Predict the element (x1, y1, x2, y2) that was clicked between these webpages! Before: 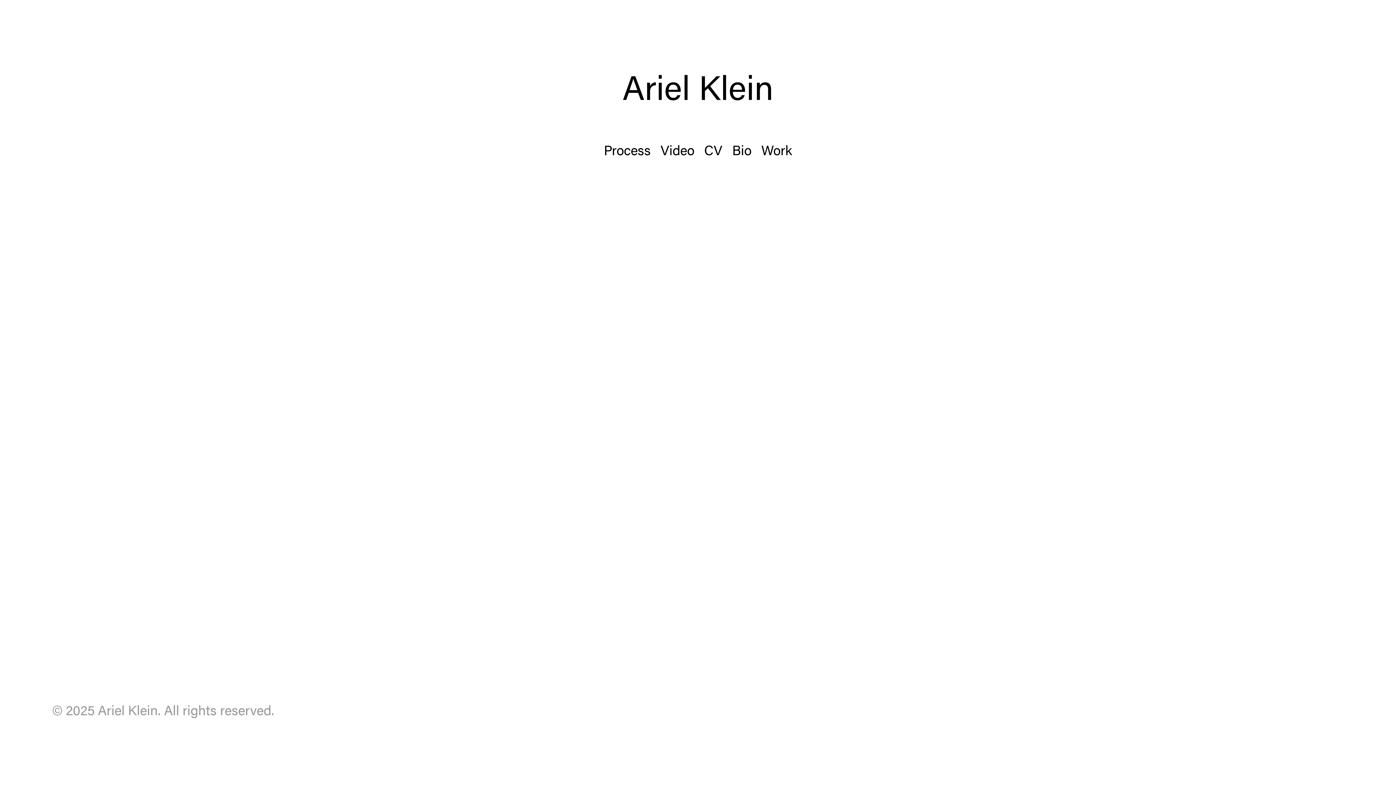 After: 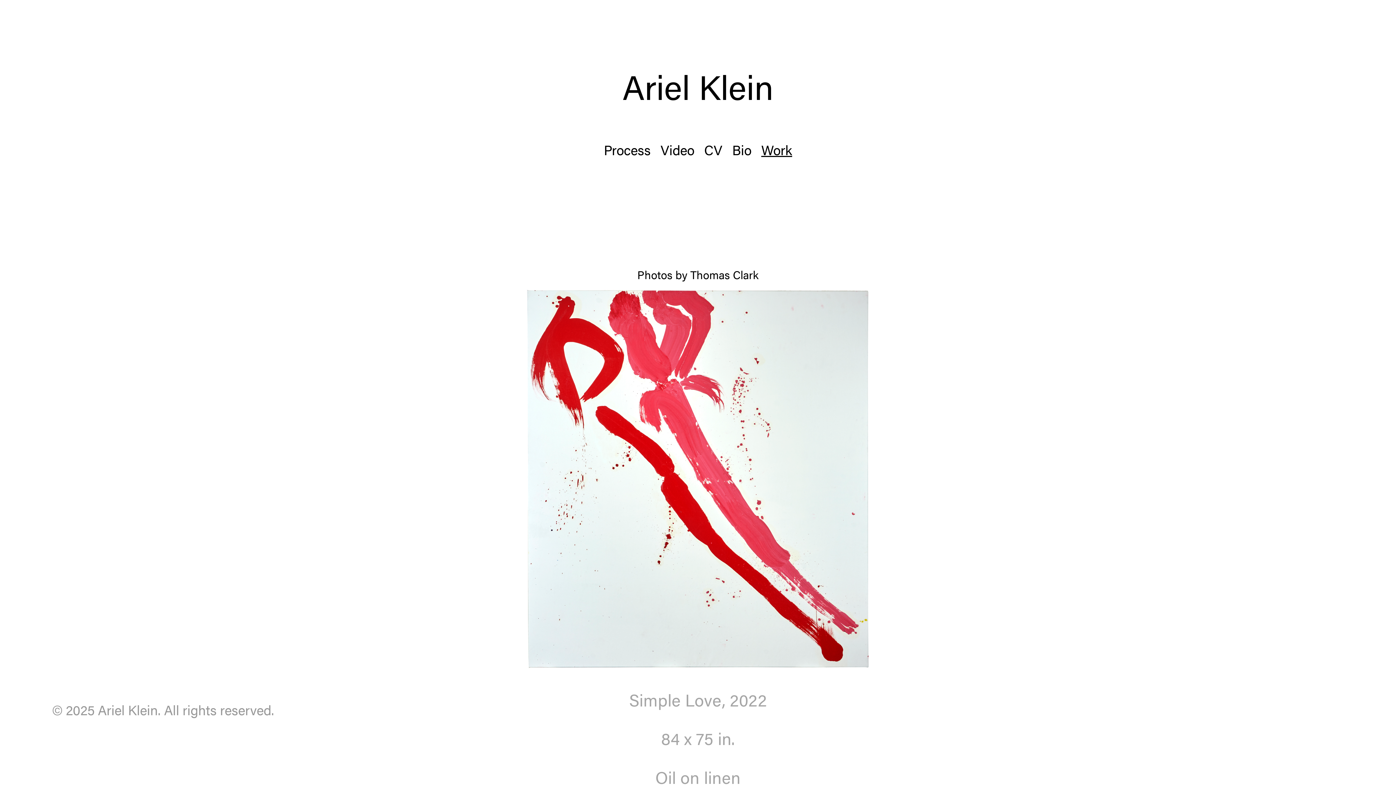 Action: label: Work bbox: (761, 140, 792, 160)